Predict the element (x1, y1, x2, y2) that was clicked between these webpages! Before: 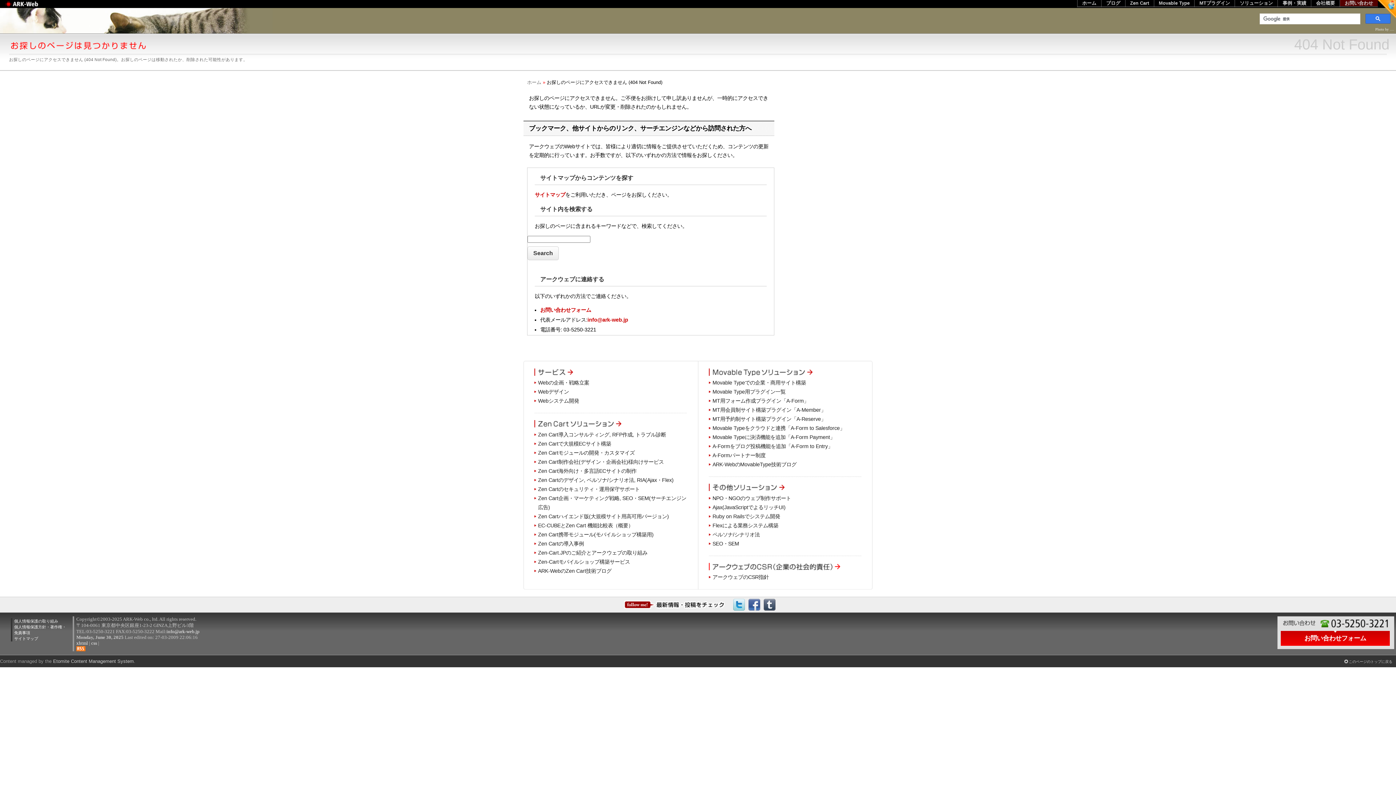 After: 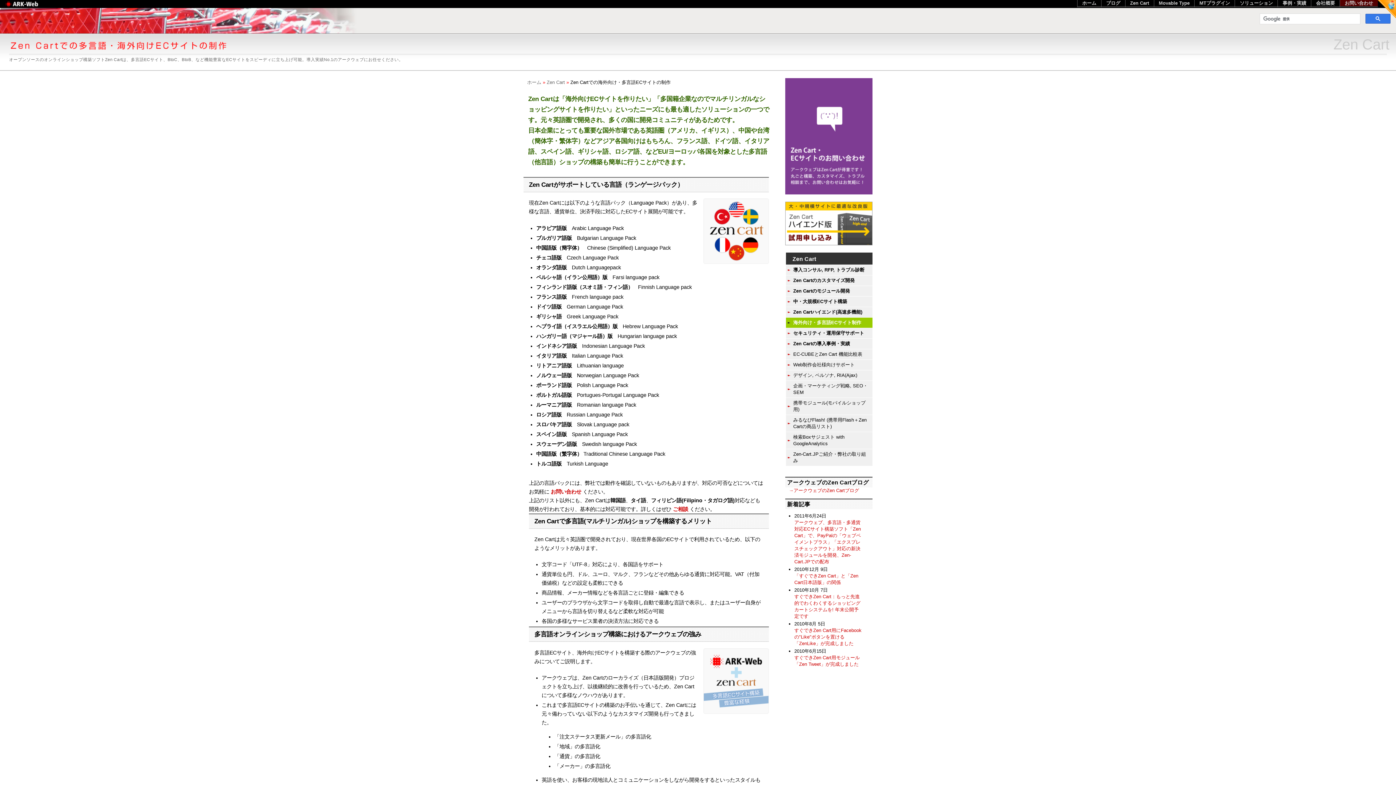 Action: label: Zen Cart海外向け・多言語ECサイトの制作 bbox: (538, 468, 636, 474)